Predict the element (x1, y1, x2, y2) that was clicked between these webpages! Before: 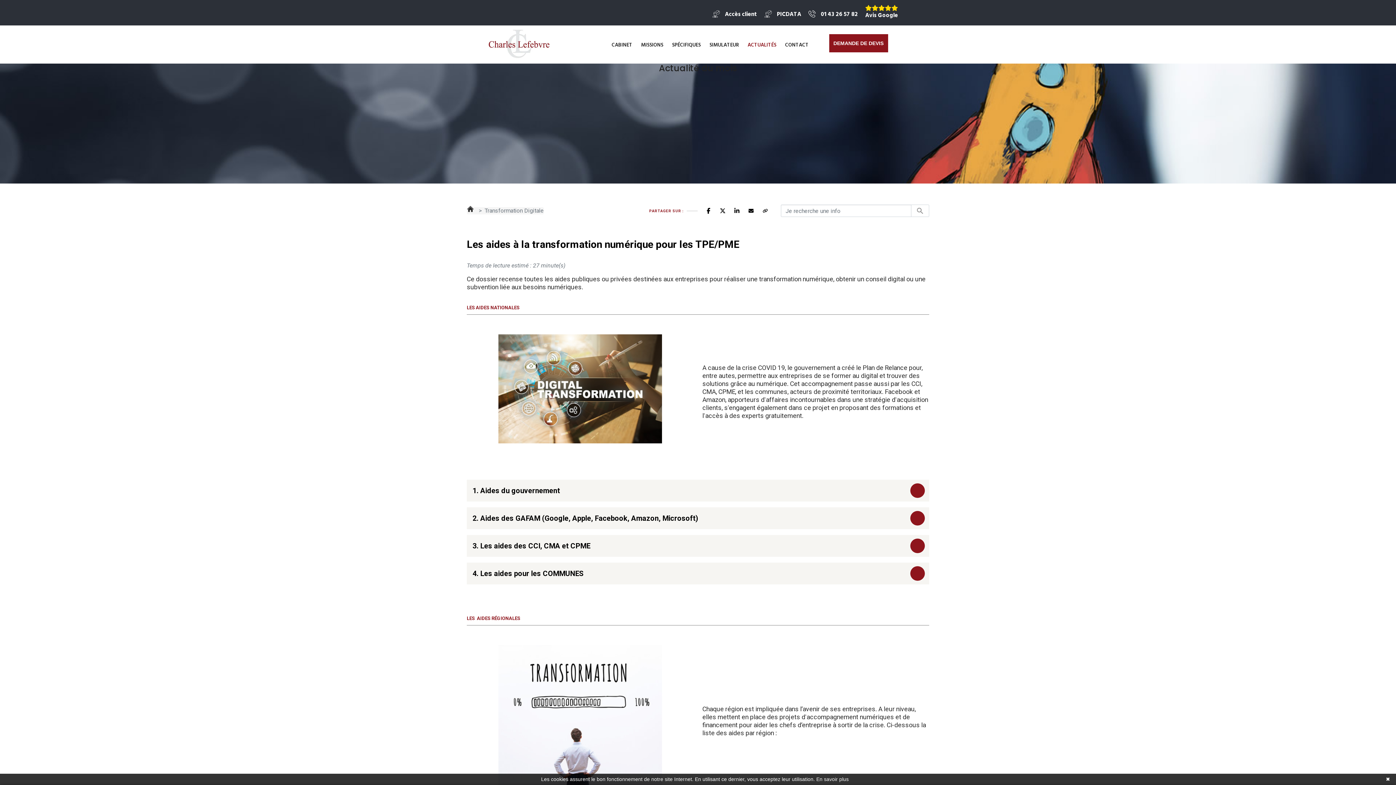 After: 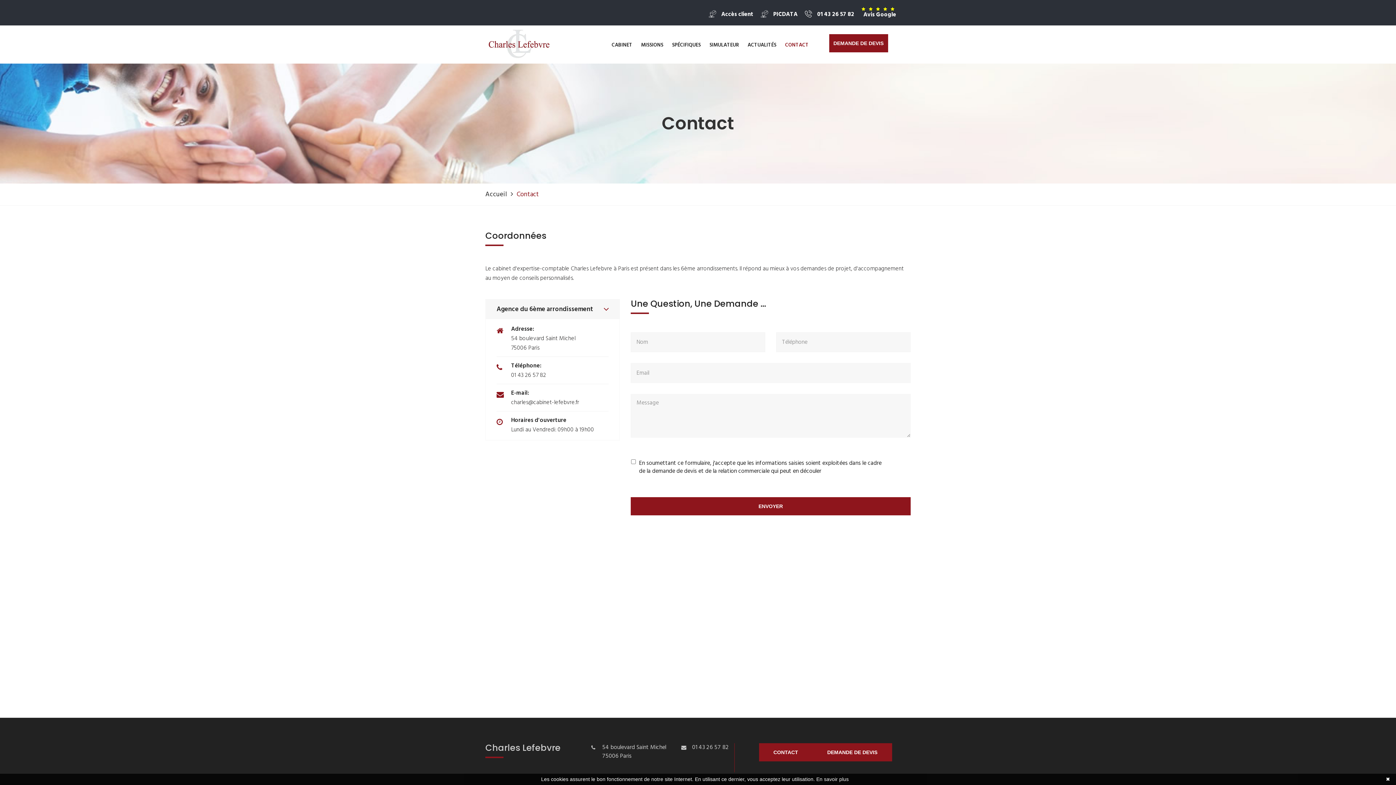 Action: label: CONTACT bbox: (778, 25, 811, 63)